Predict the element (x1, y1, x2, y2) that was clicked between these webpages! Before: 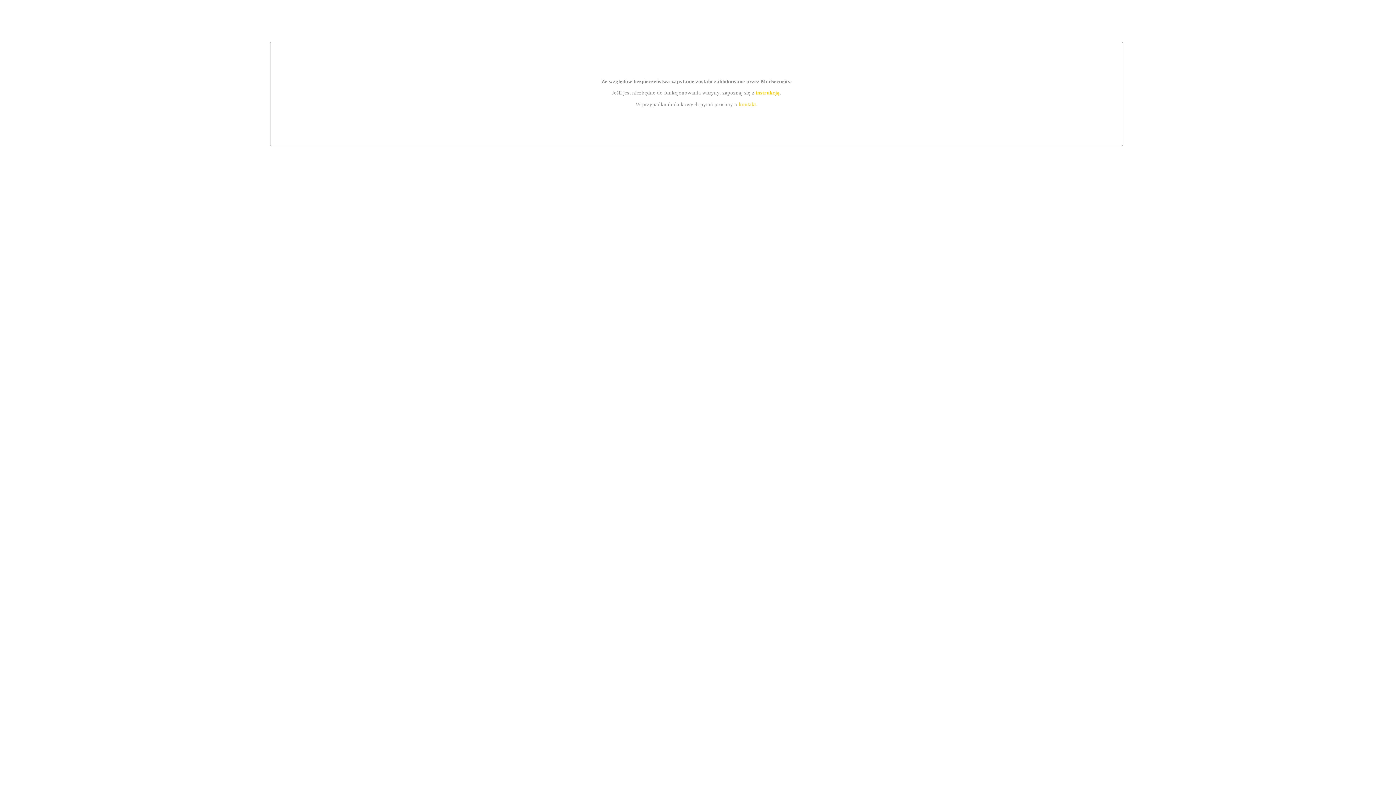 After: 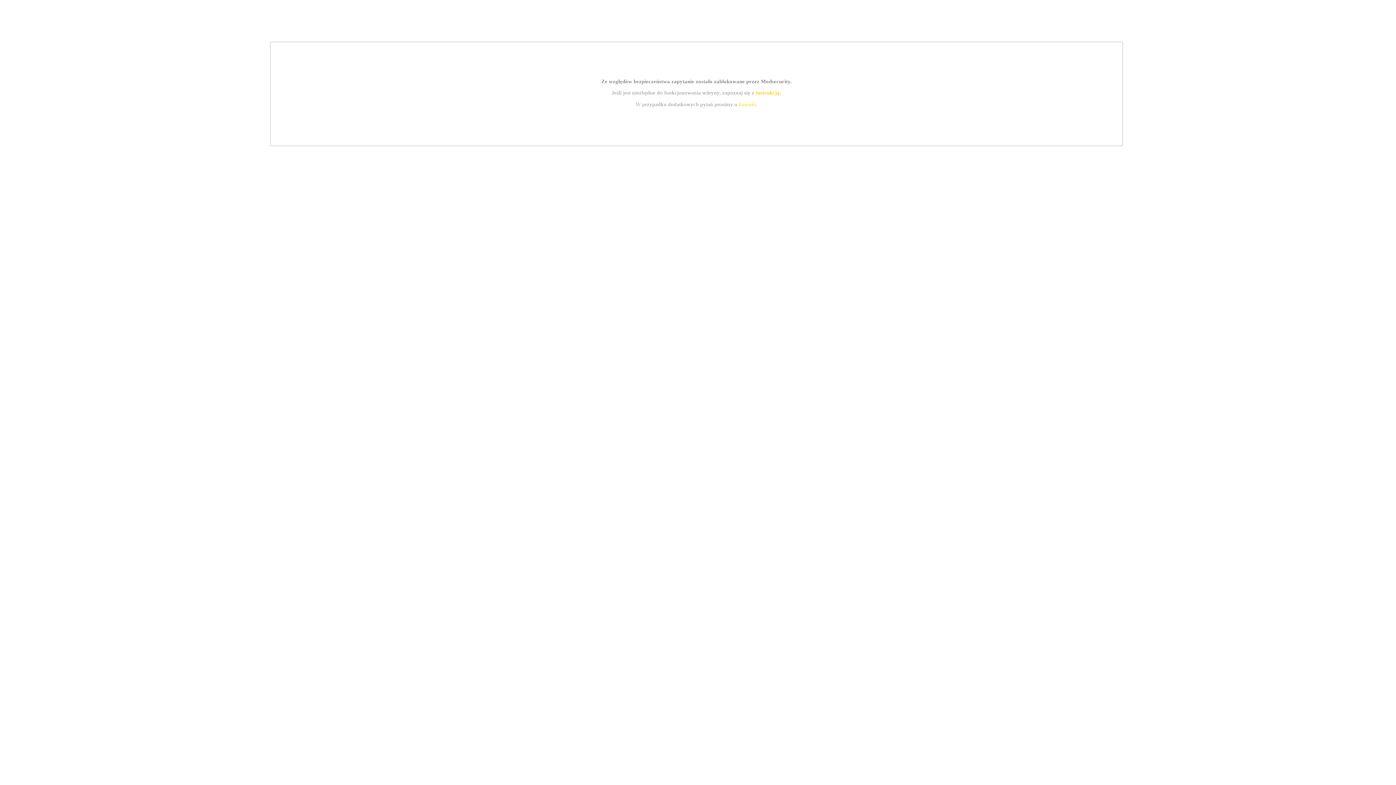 Action: bbox: (739, 101, 756, 107) label: kontakt